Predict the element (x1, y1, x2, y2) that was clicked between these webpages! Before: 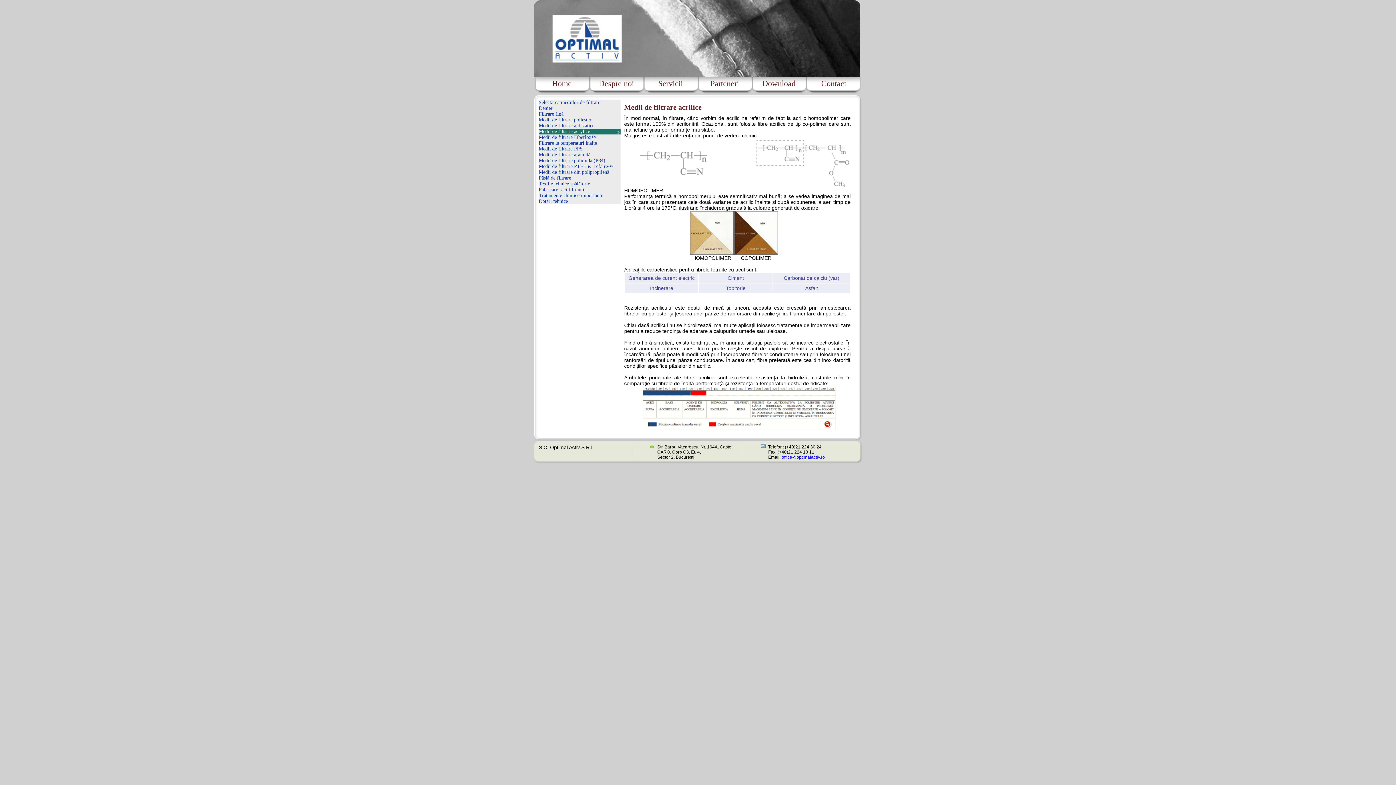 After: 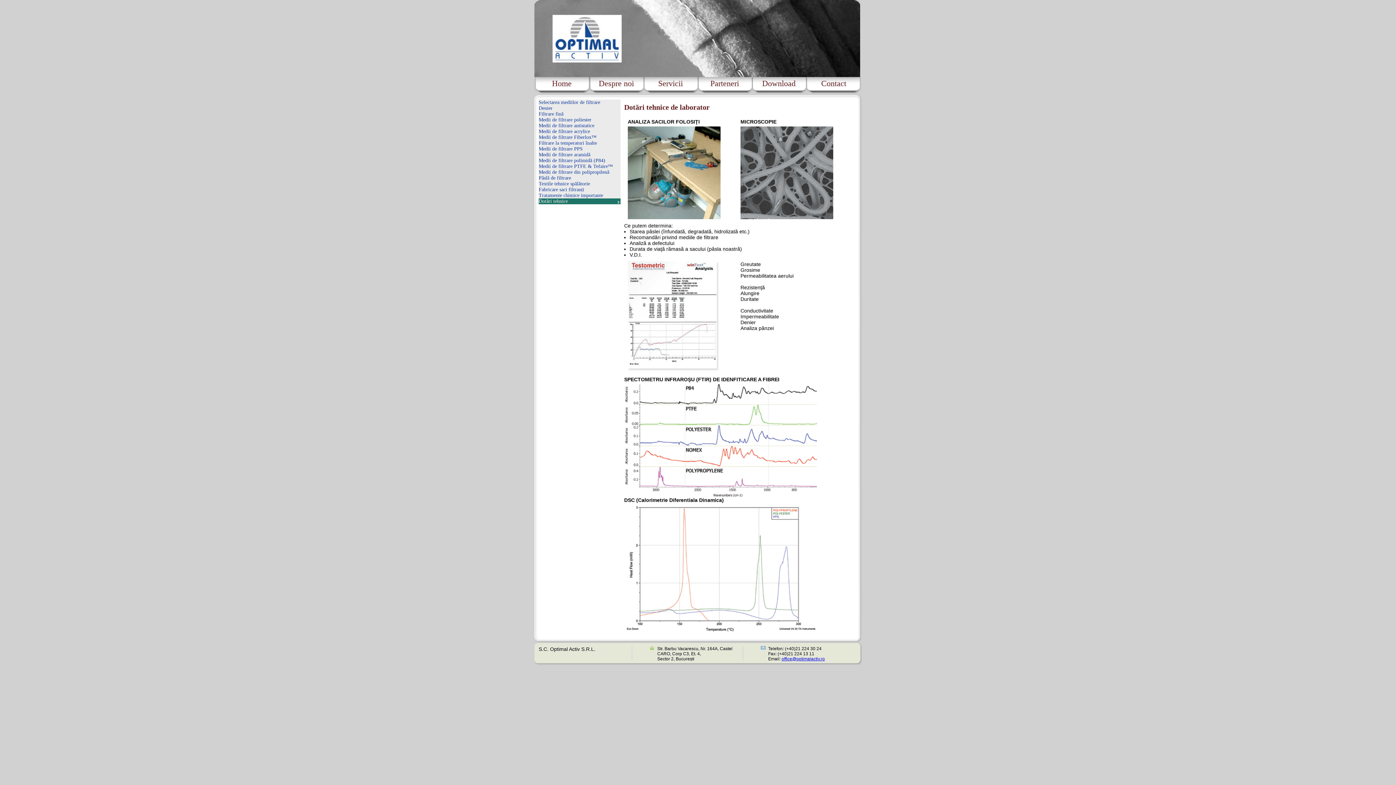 Action: bbox: (538, 198, 620, 204) label: Dotări tehnice